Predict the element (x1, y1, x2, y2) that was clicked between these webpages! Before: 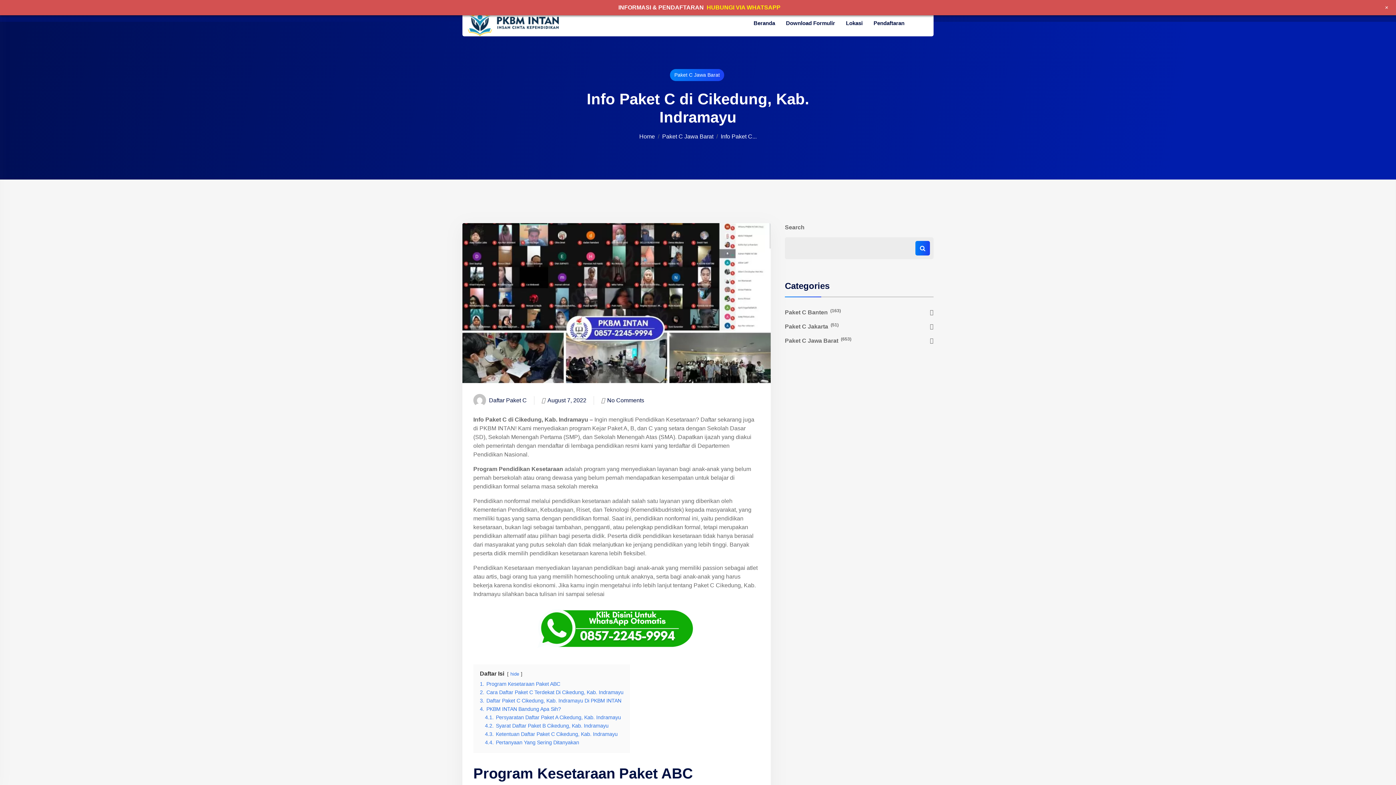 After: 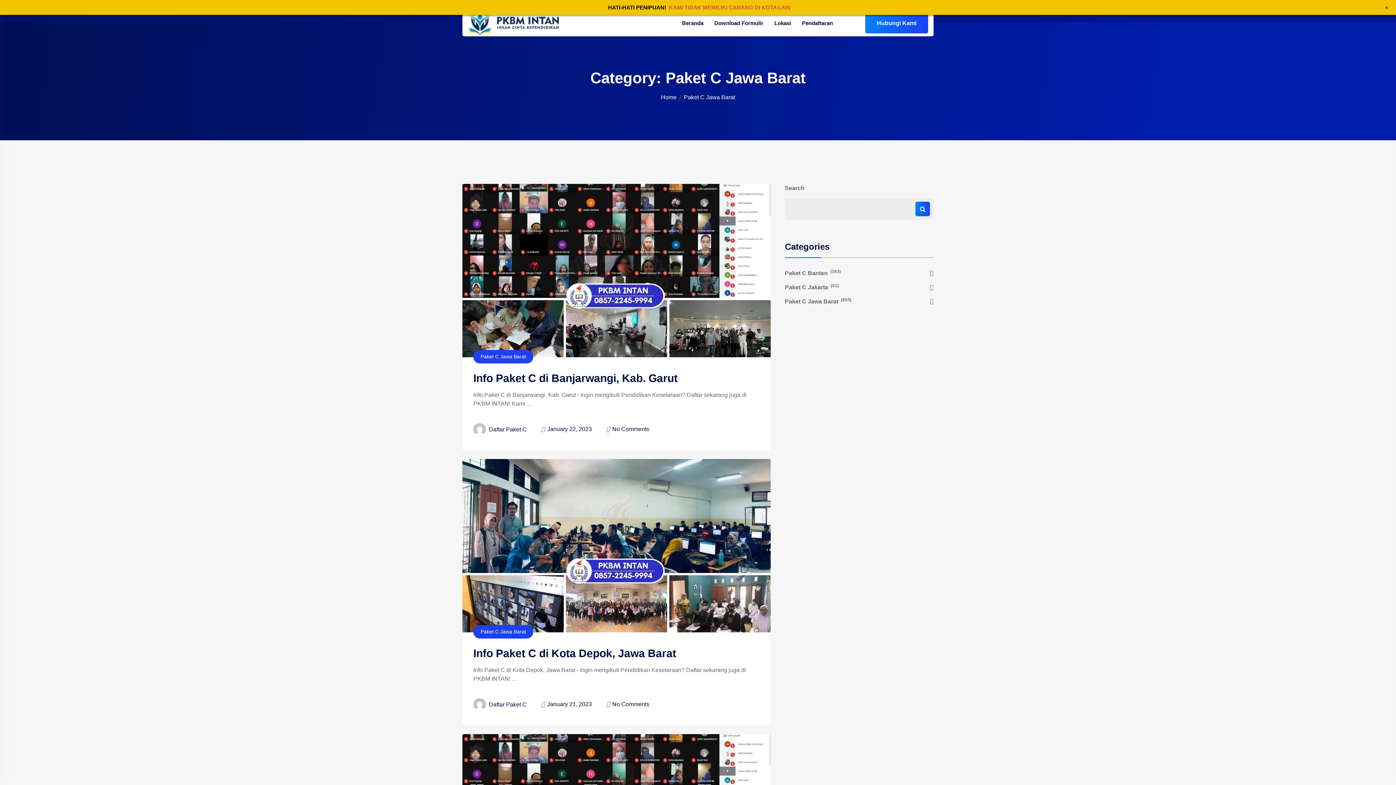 Action: label: Paket C Jawa Barat bbox: (662, 133, 713, 139)